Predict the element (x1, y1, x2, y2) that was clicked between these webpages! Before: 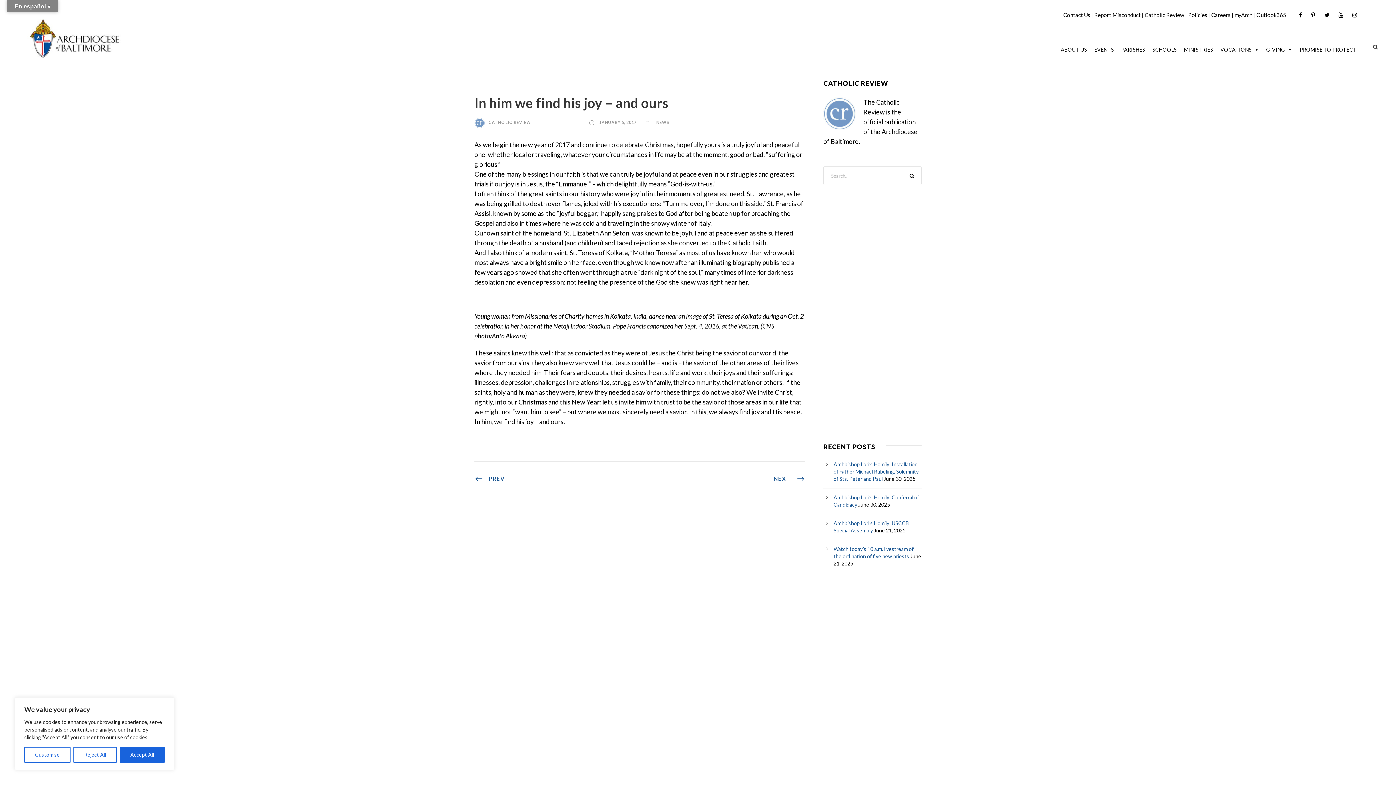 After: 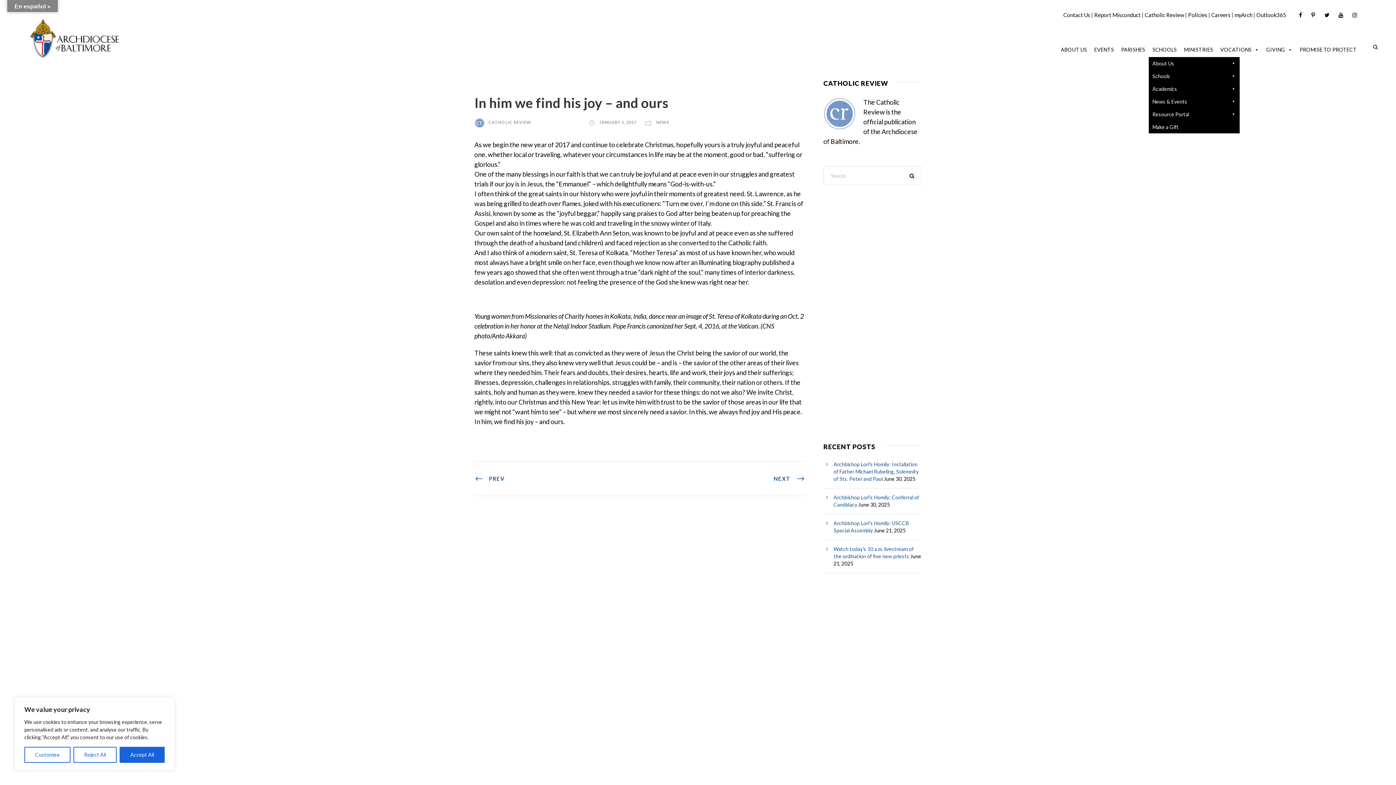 Action: label: SCHOOLS bbox: (1149, 42, 1180, 57)